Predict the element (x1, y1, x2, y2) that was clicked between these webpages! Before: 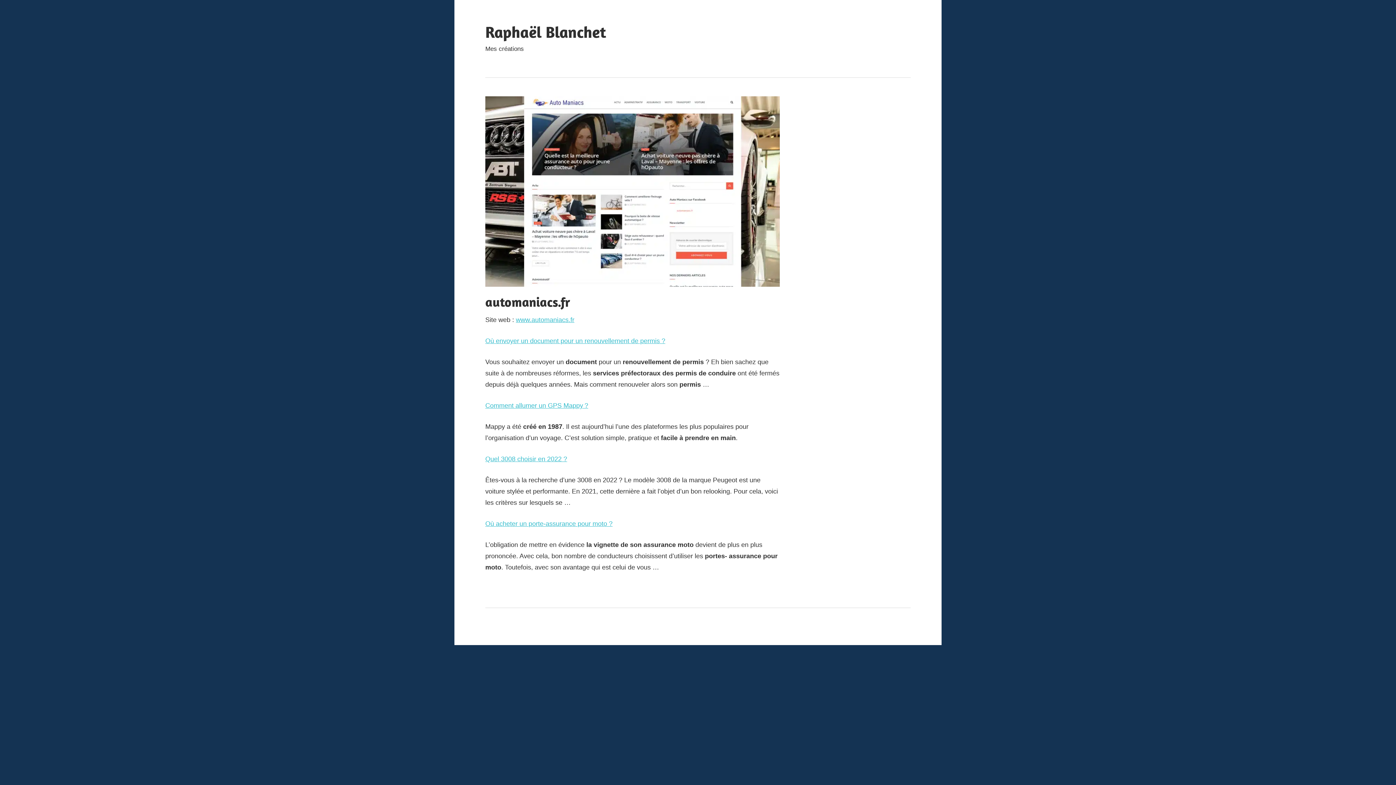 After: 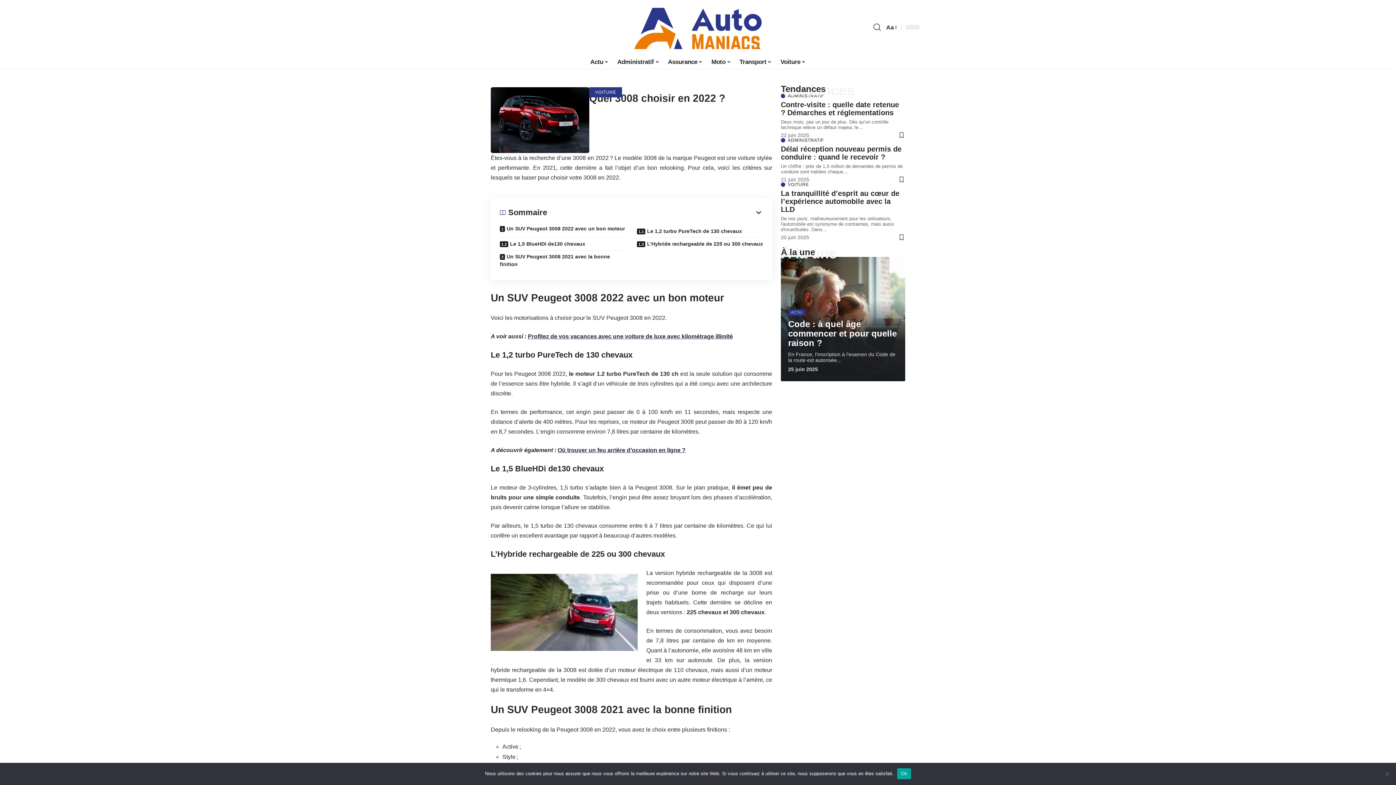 Action: bbox: (485, 455, 567, 462) label: Quel 3008 choisir en 2022 ?